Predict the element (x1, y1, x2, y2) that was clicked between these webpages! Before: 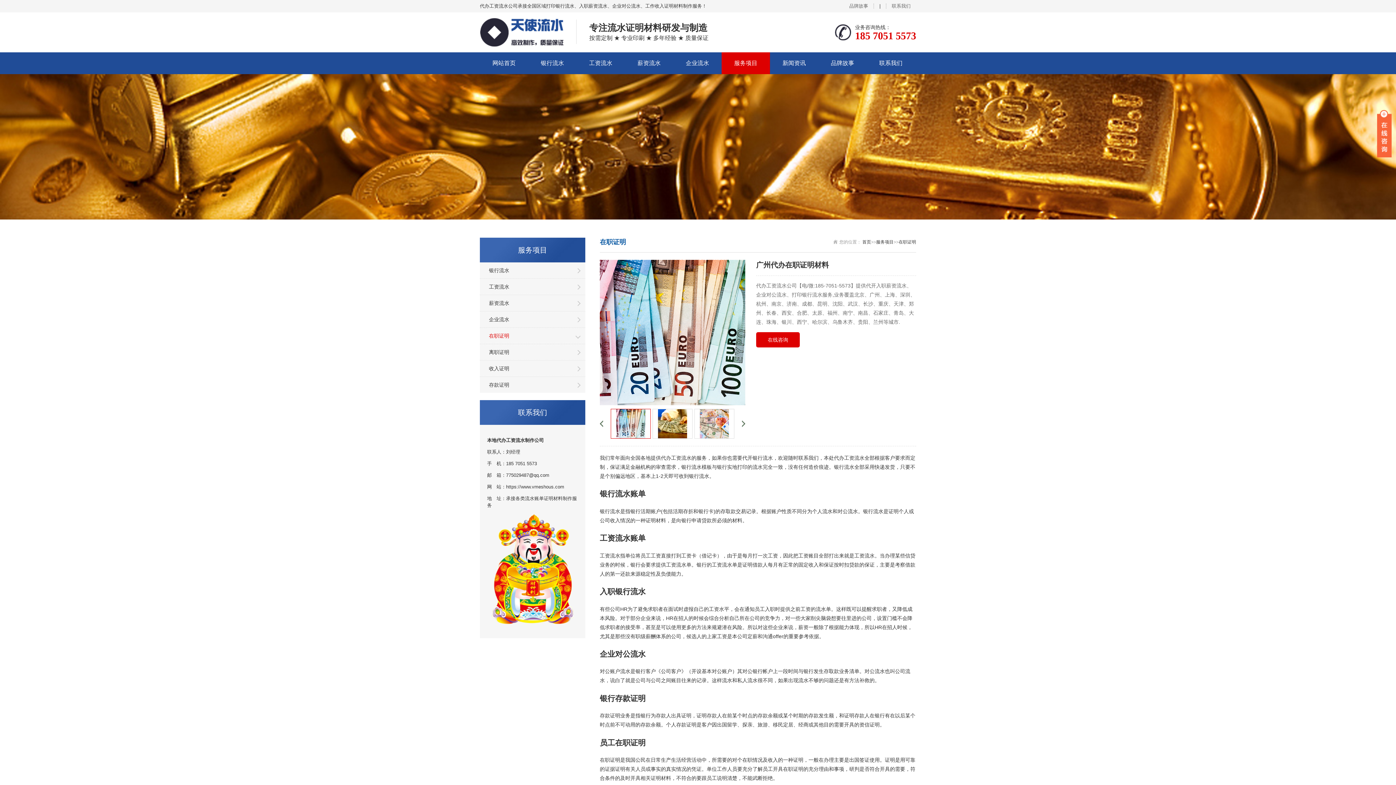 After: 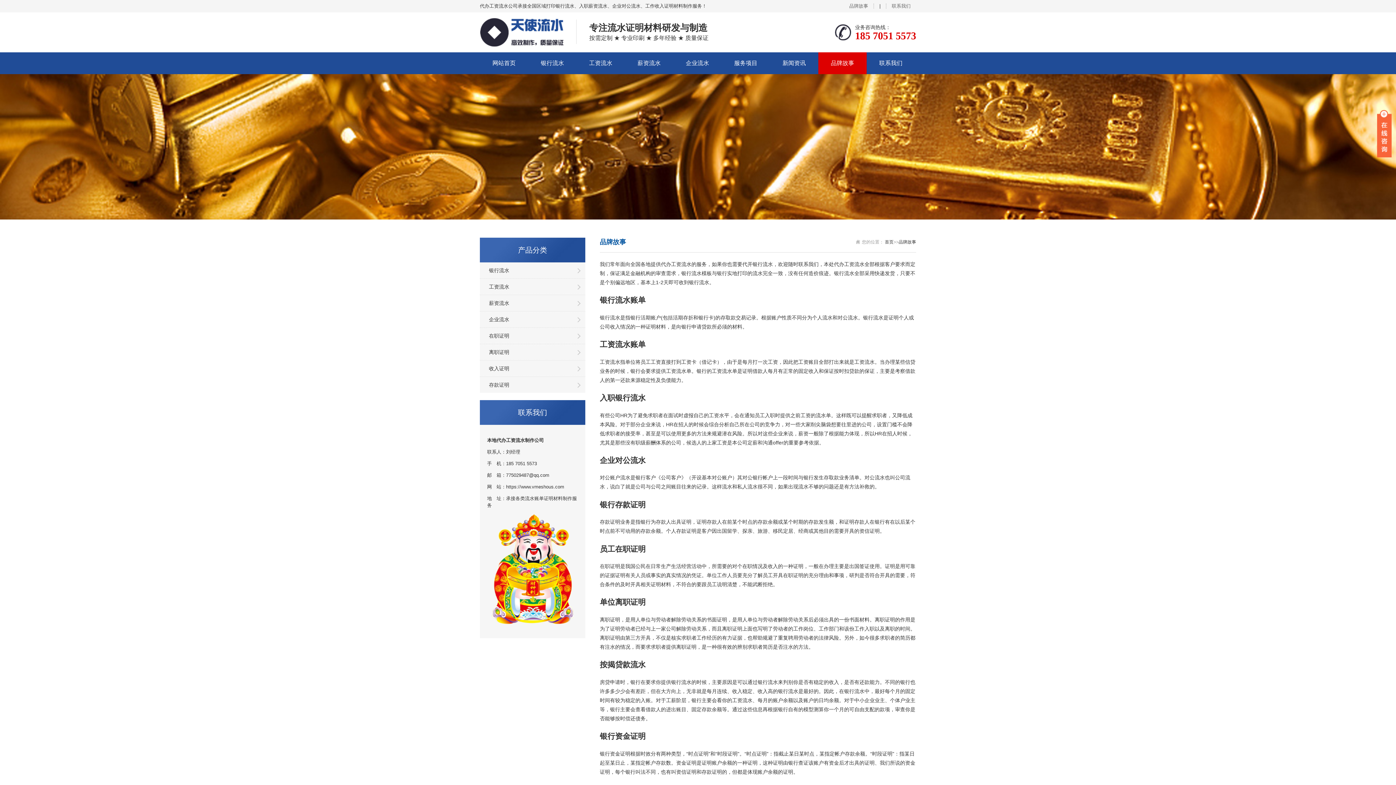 Action: label: 品牌故事 bbox: (818, 52, 866, 74)